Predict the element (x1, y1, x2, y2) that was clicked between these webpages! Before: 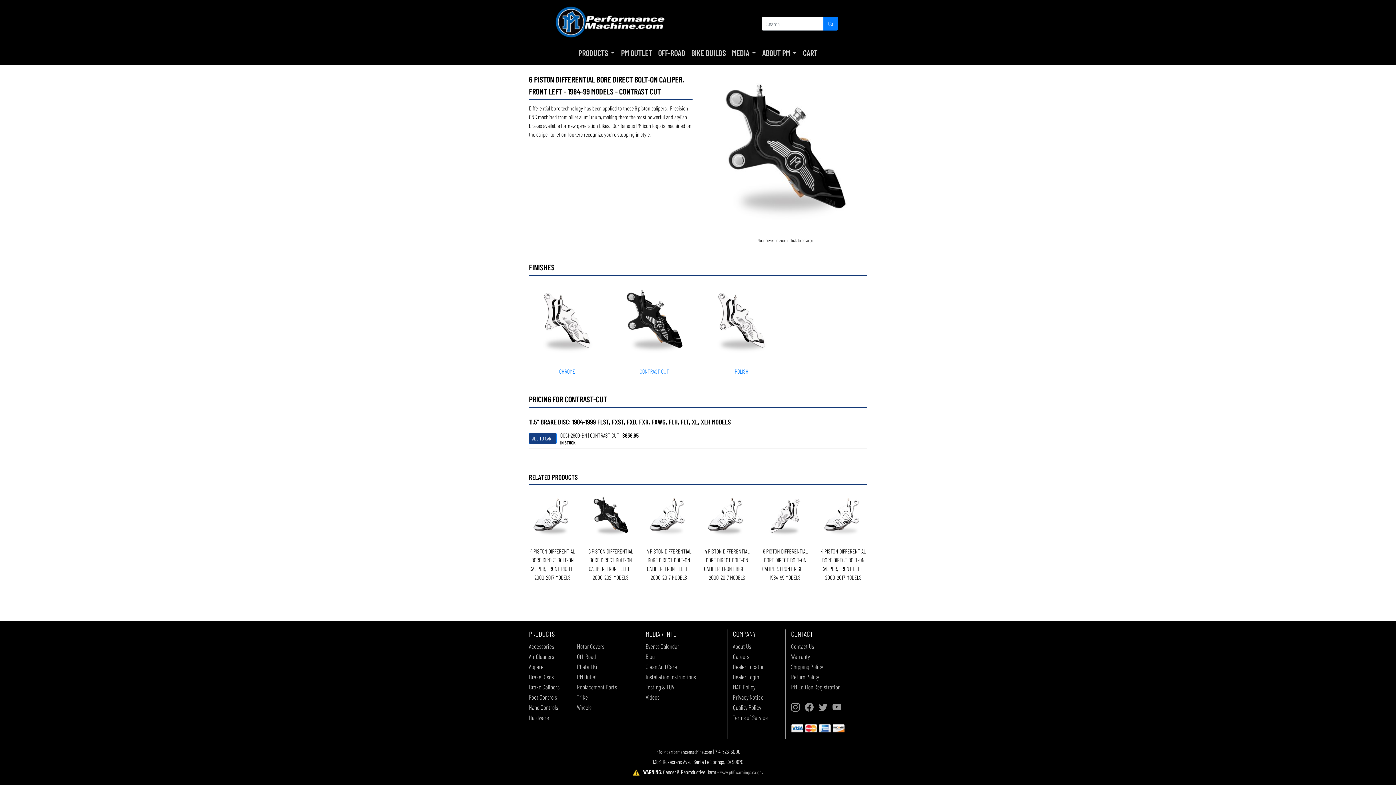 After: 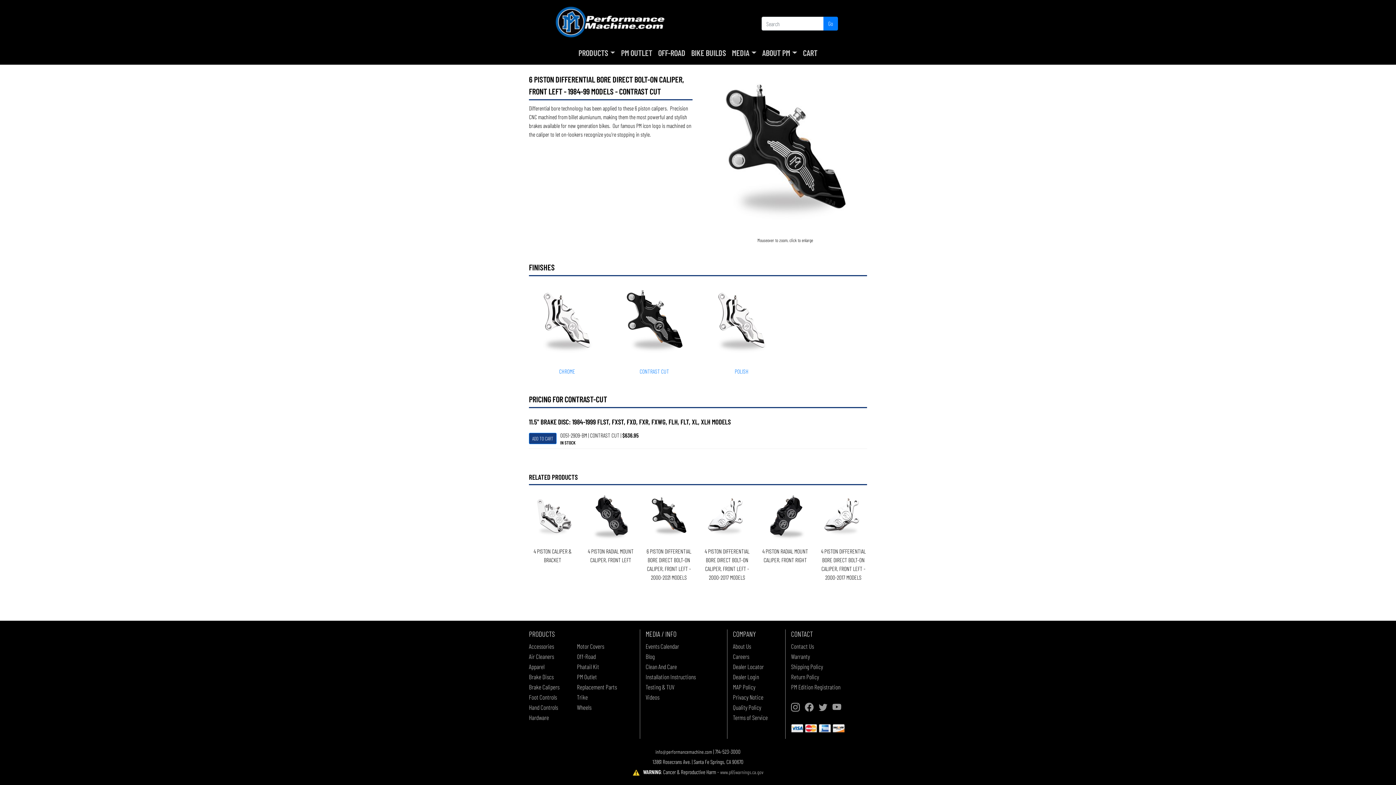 Action: label: CONTRAST CUT bbox: (639, 368, 669, 374)